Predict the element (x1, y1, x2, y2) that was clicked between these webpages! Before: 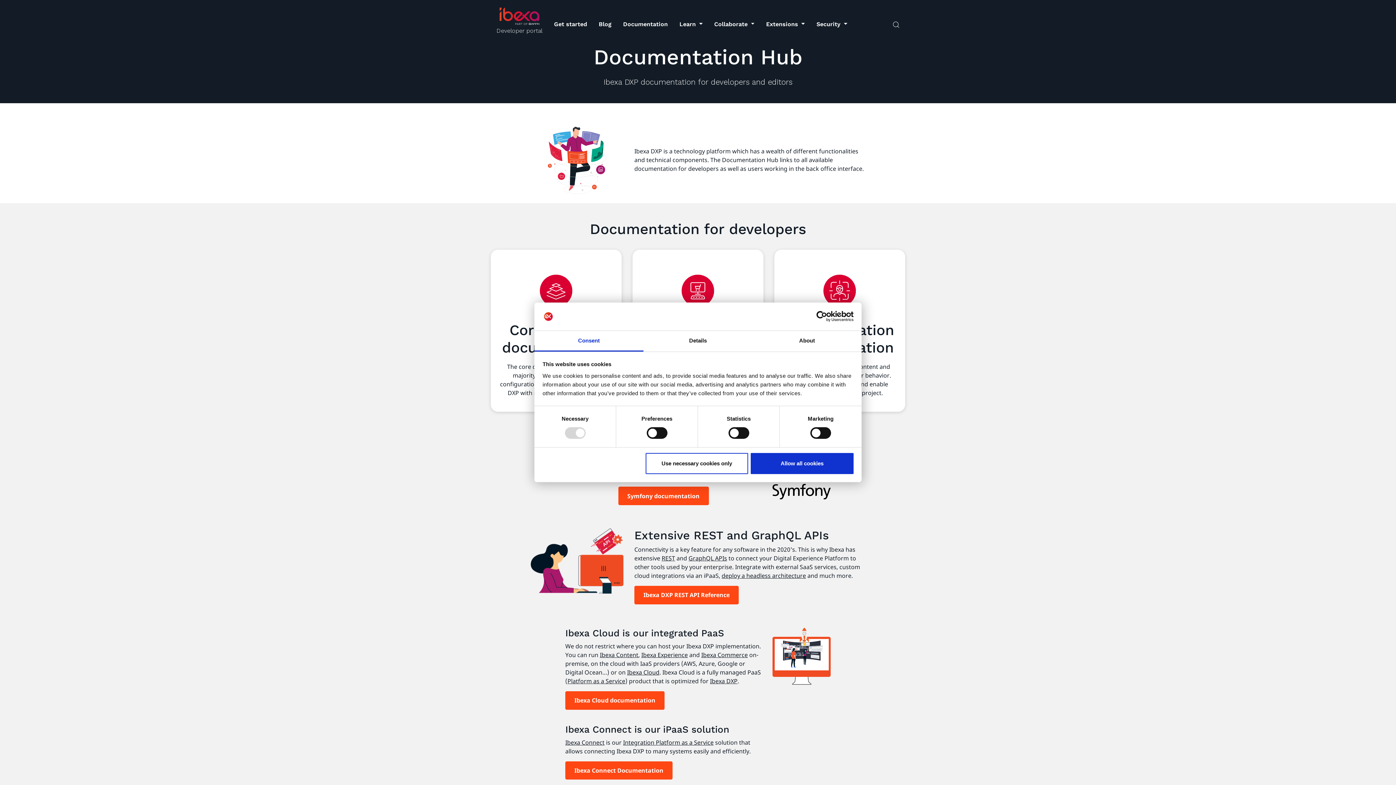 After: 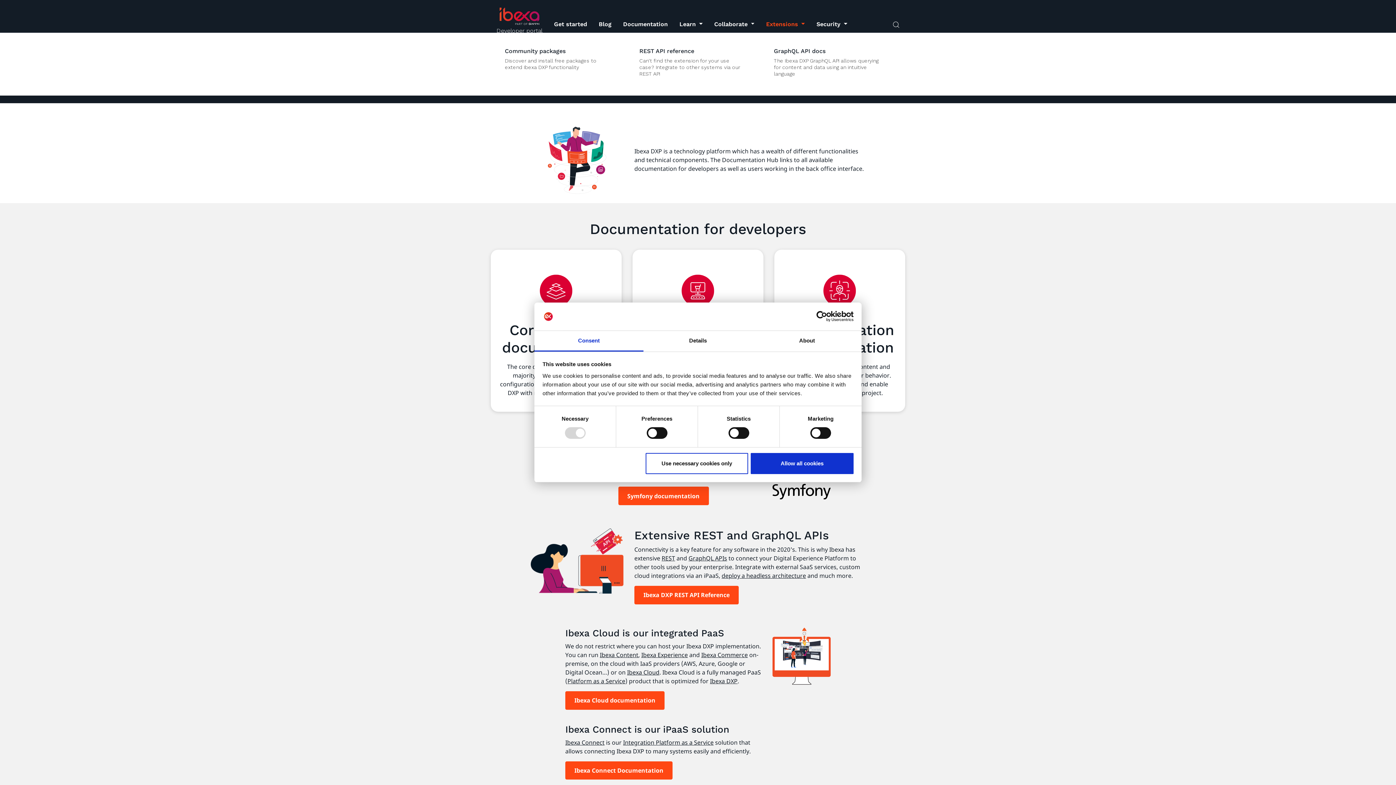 Action: bbox: (760, 18, 810, 29) label: Extensions 